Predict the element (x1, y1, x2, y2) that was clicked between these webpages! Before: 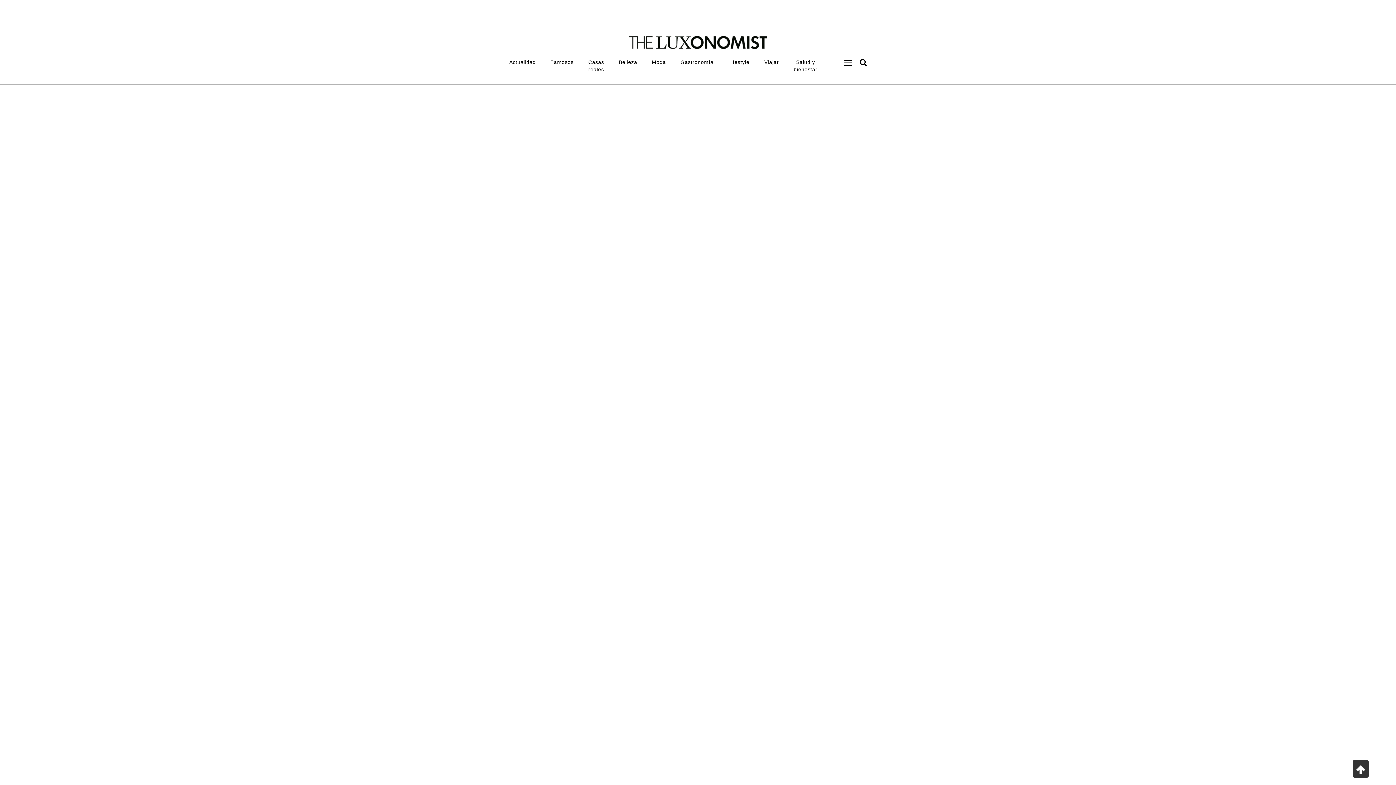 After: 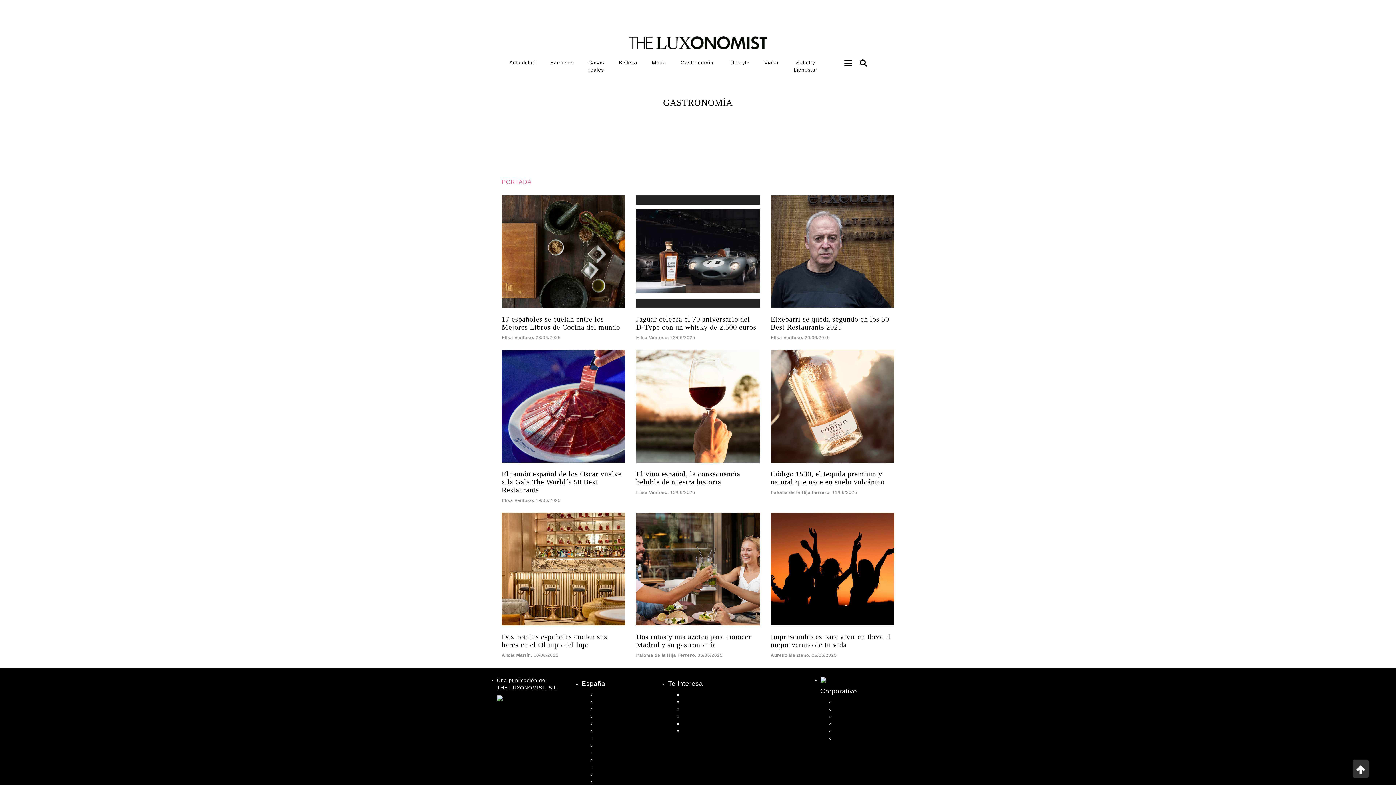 Action: label: Gastronomía bbox: (673, 54, 721, 69)